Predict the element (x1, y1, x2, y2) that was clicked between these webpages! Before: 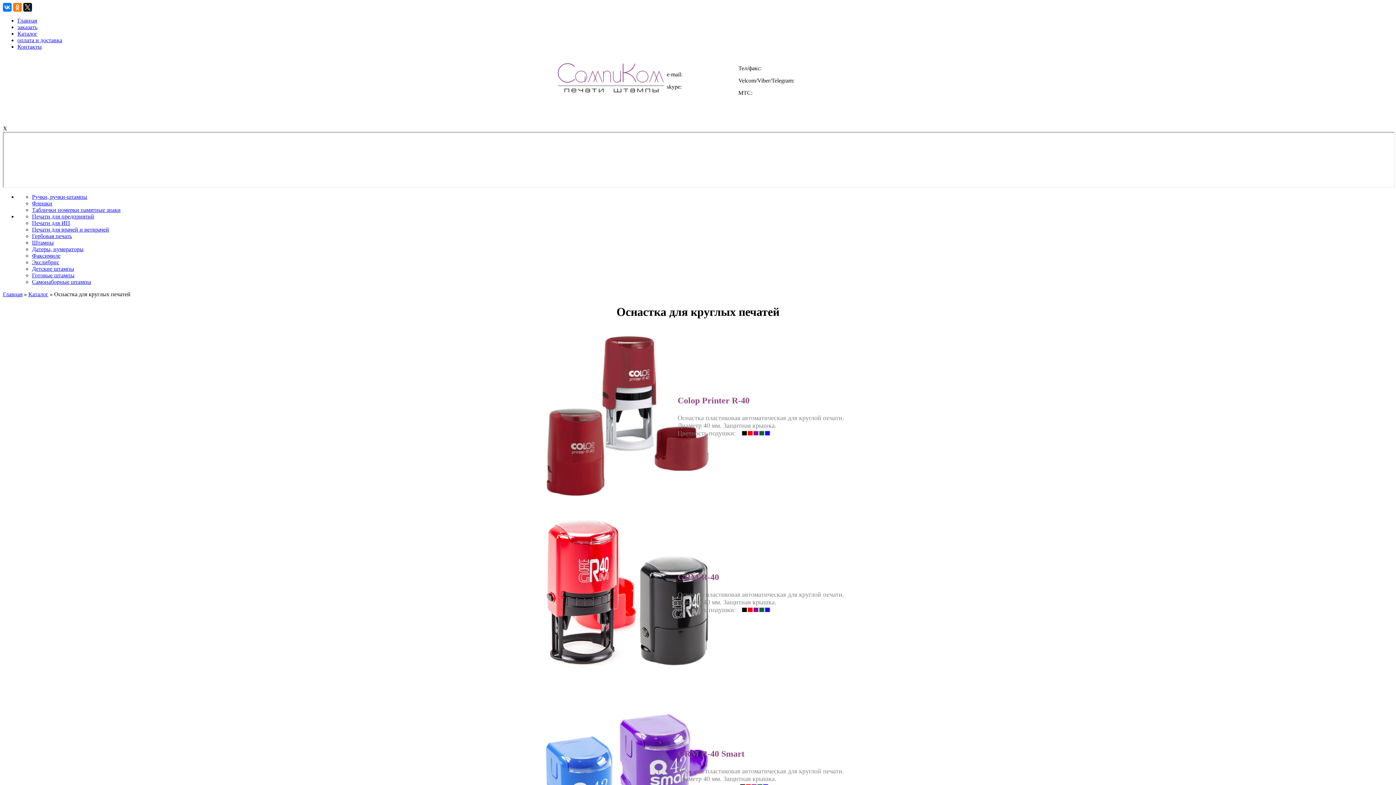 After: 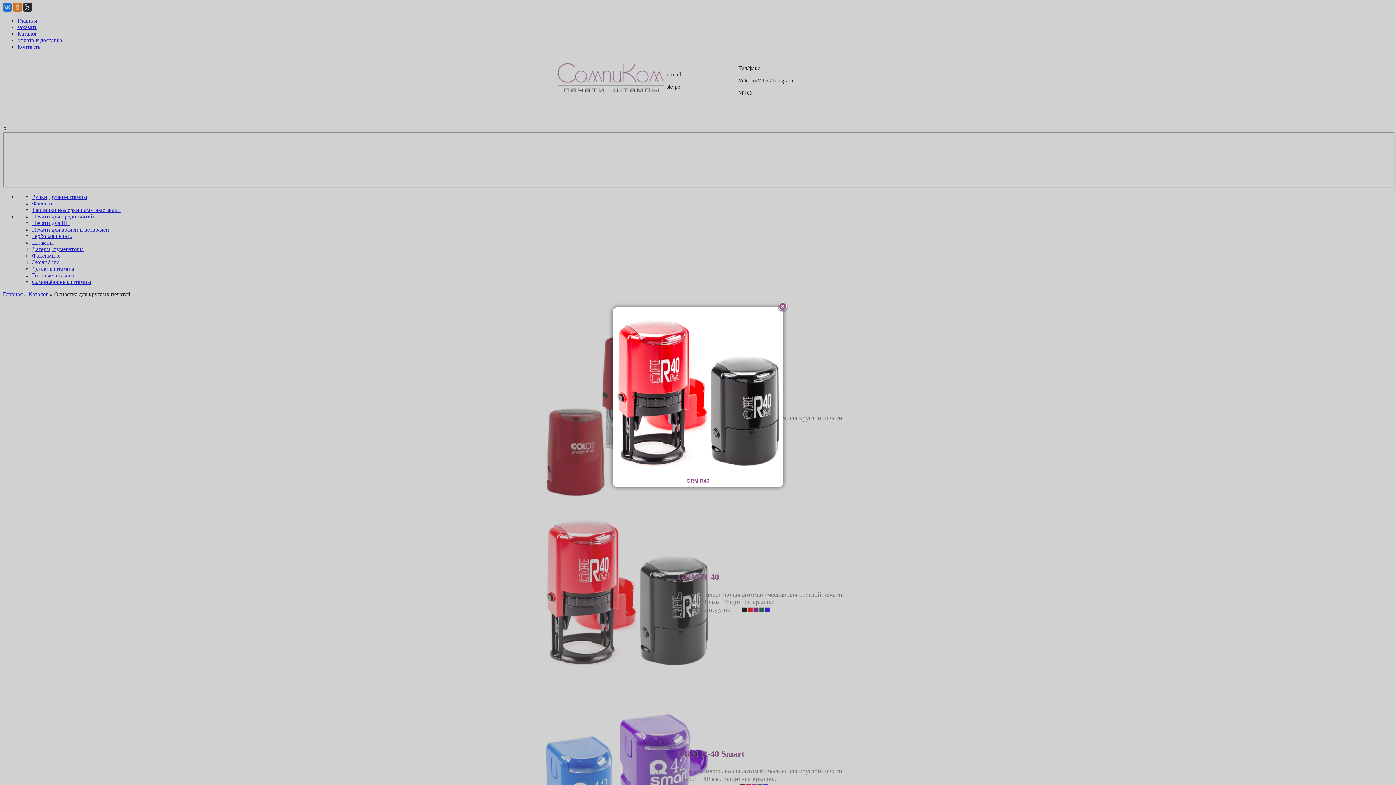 Action: bbox: (545, 669, 708, 675)